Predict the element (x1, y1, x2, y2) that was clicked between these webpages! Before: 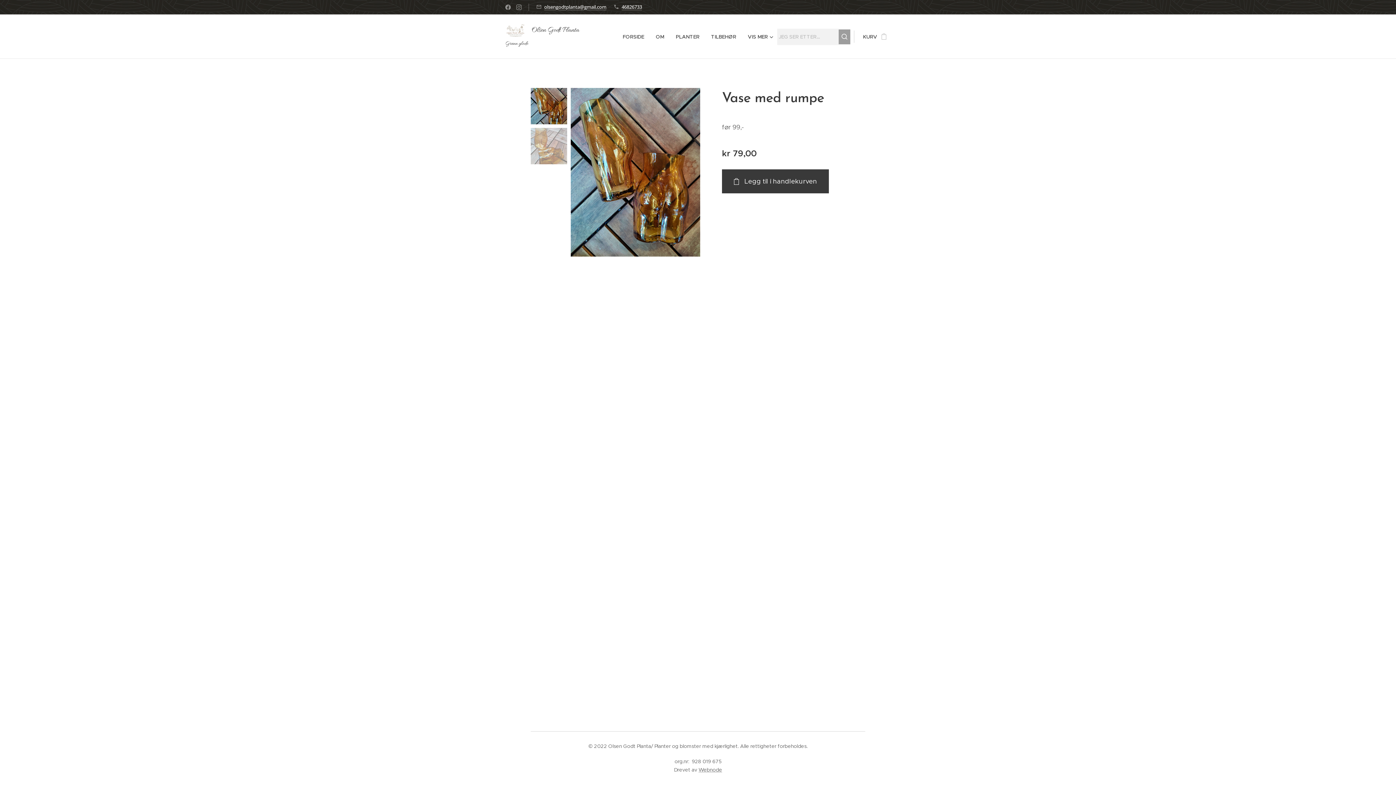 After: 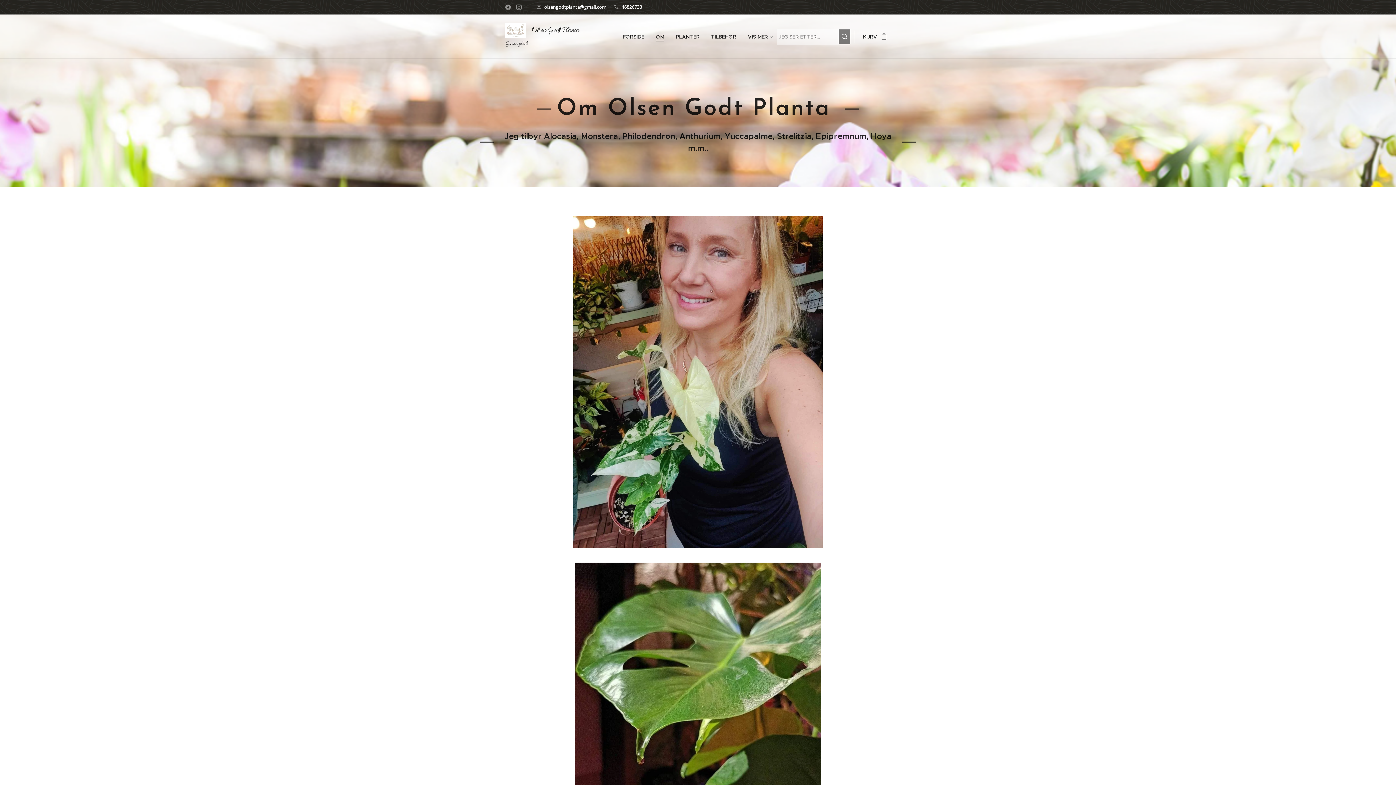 Action: bbox: (650, 27, 670, 45) label: OM